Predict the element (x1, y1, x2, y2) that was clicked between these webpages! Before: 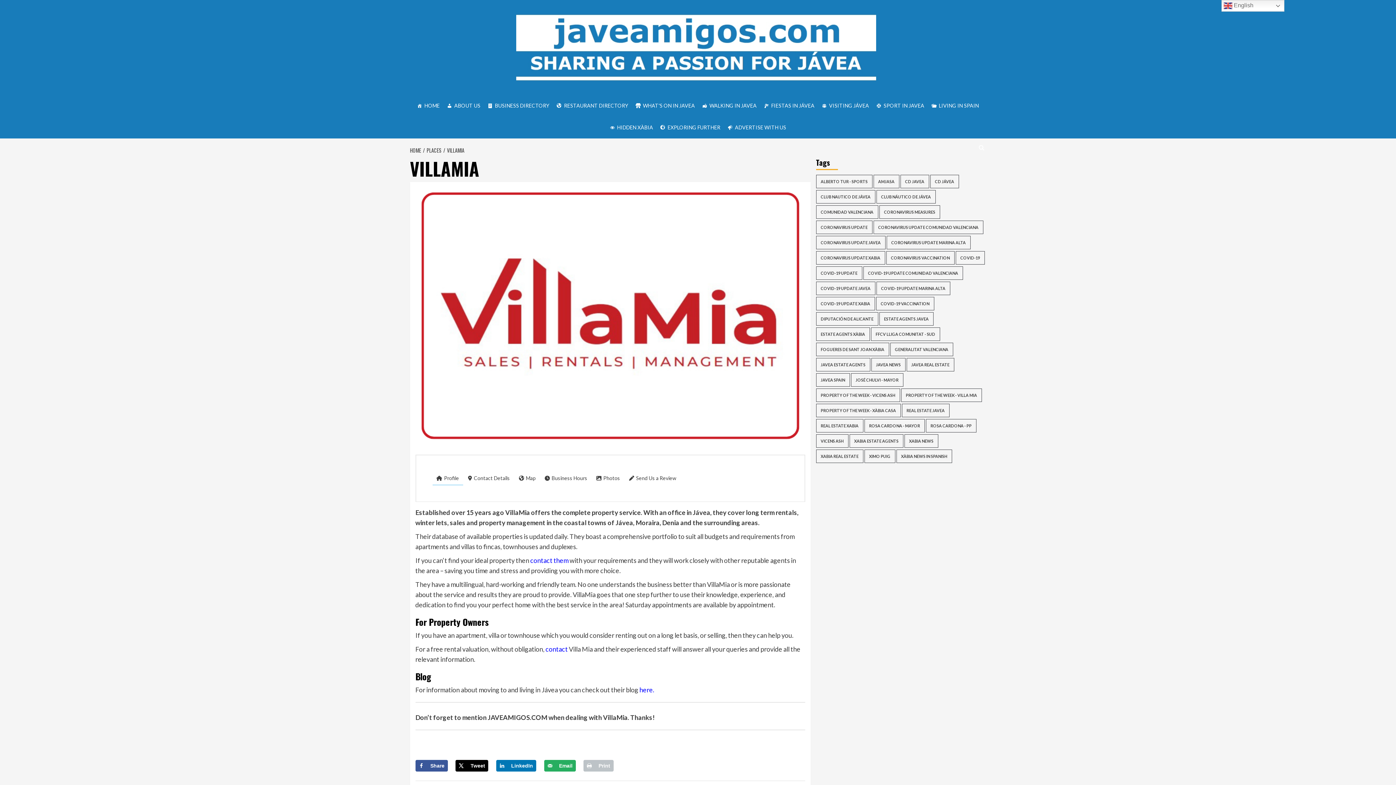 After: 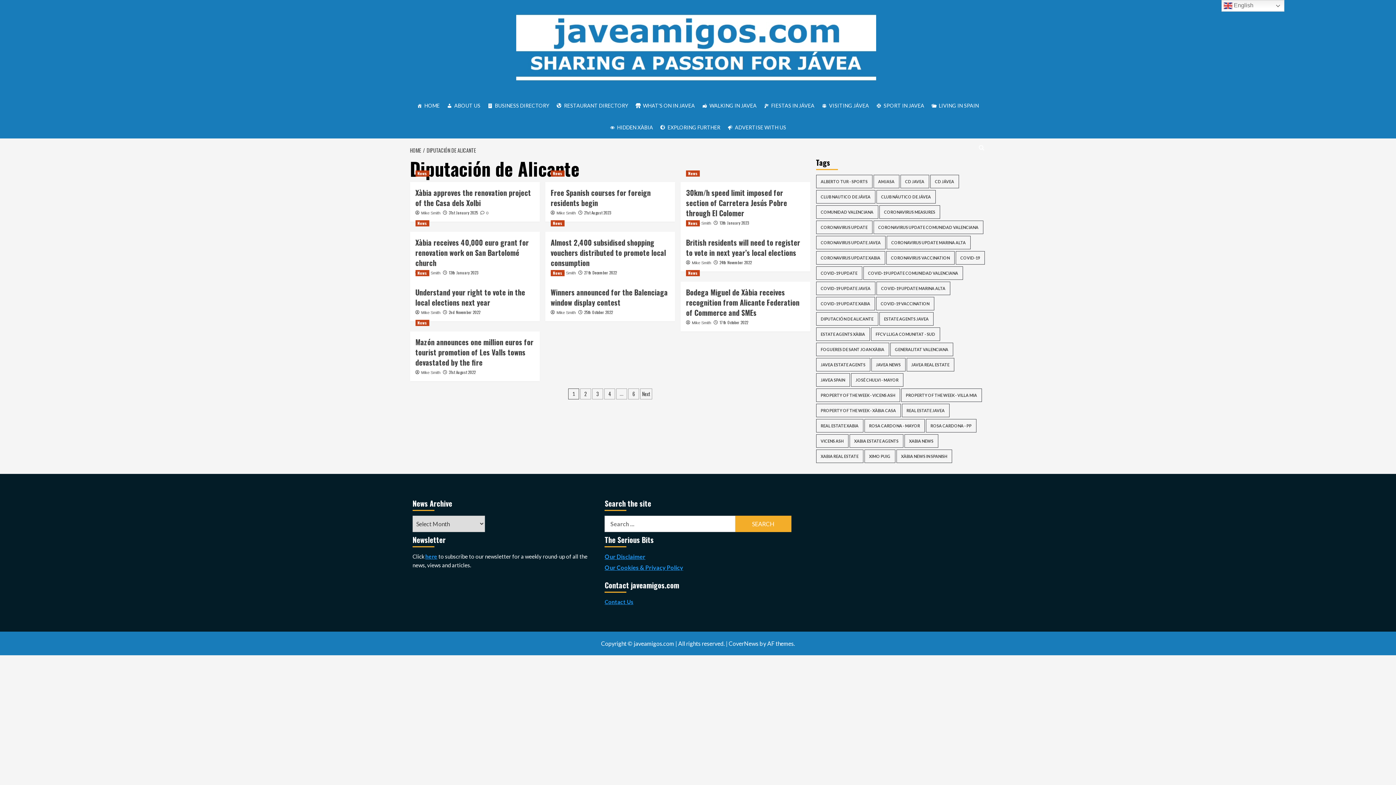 Action: label: Diputación de Alicante (54 items) bbox: (816, 312, 878, 325)